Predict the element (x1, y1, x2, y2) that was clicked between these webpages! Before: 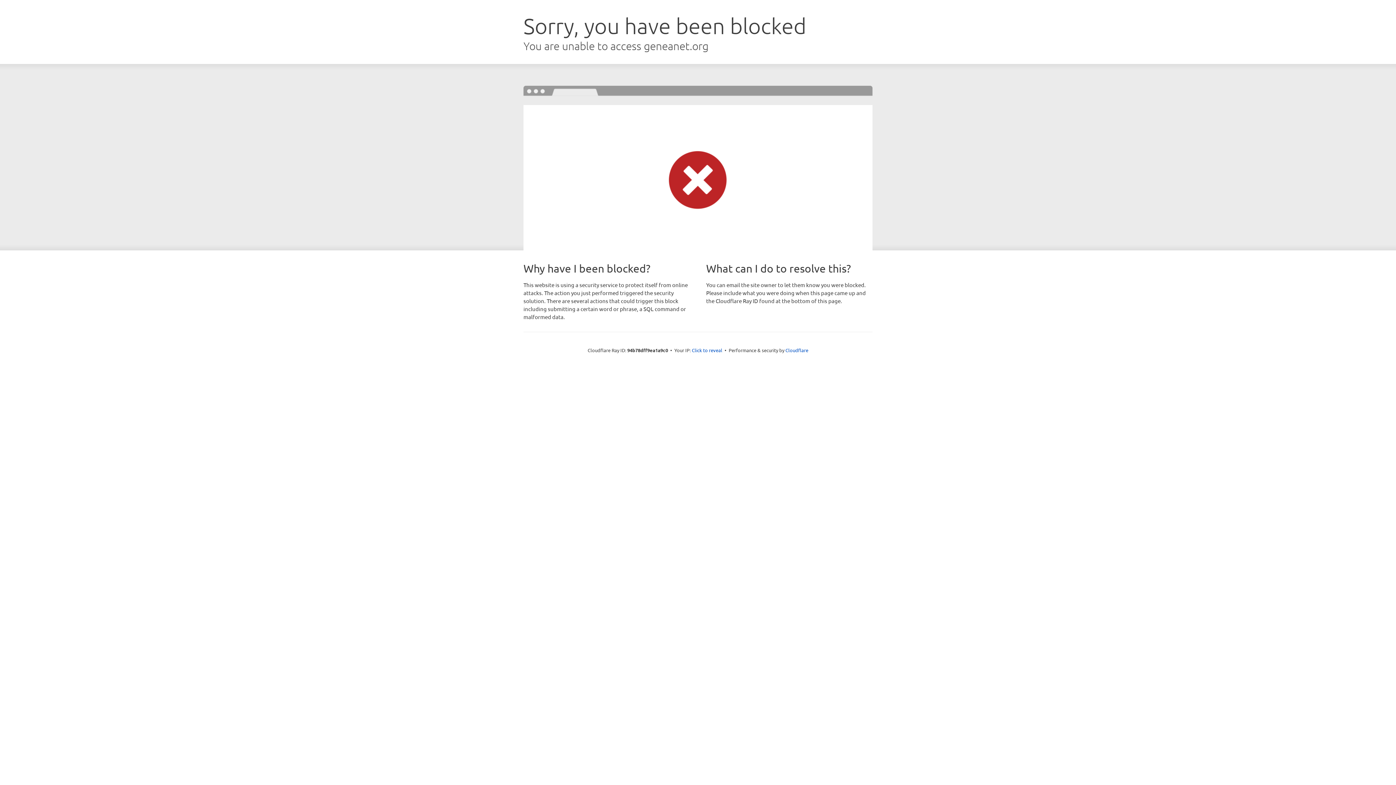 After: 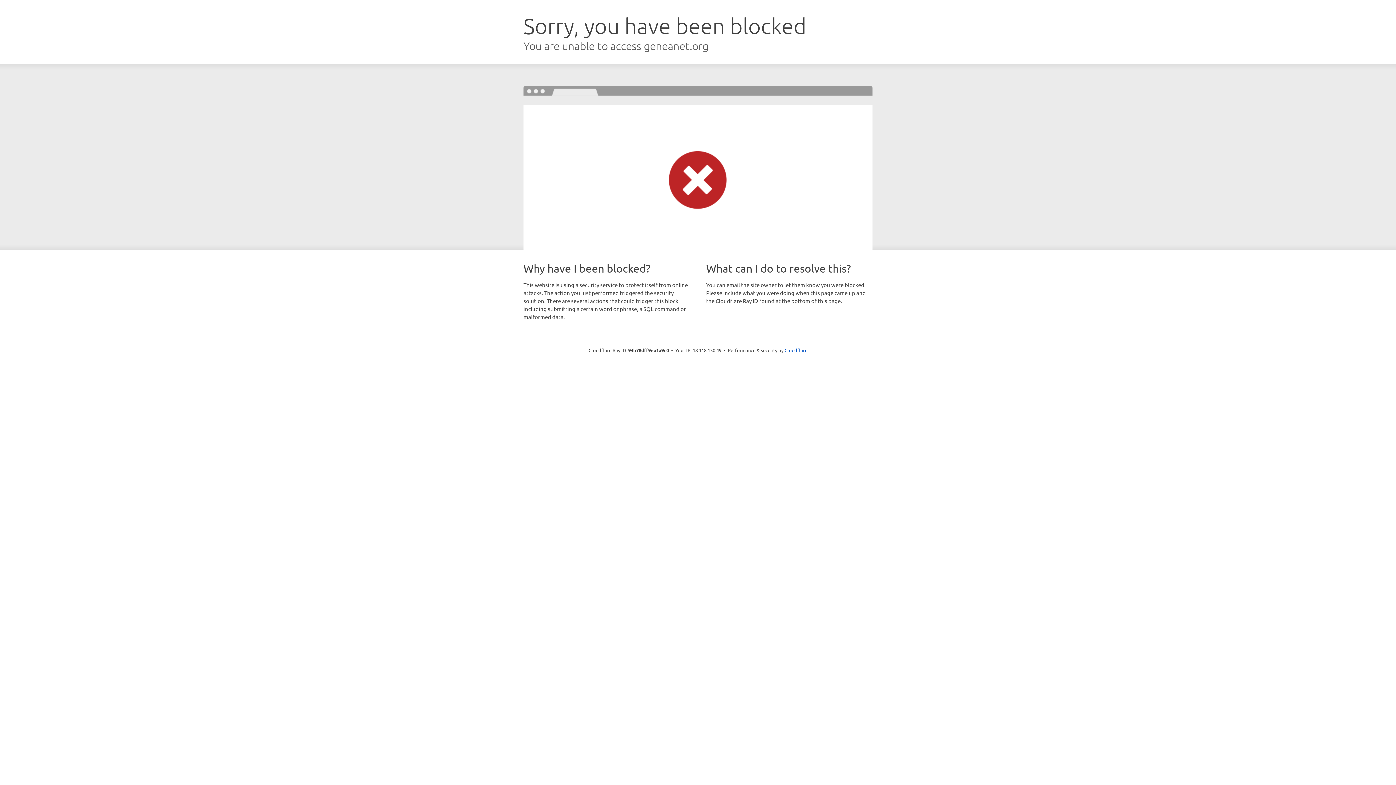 Action: bbox: (692, 346, 722, 353) label: Click to reveal